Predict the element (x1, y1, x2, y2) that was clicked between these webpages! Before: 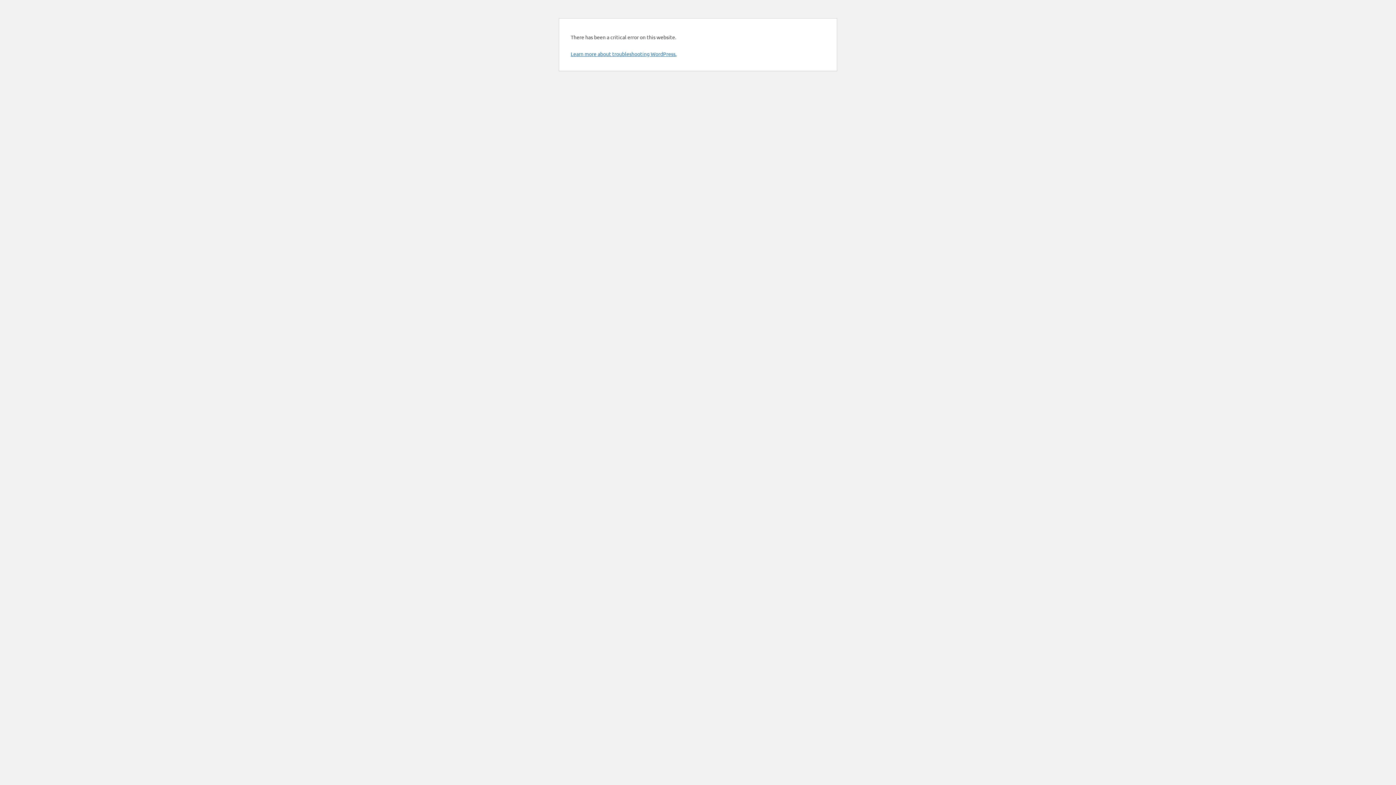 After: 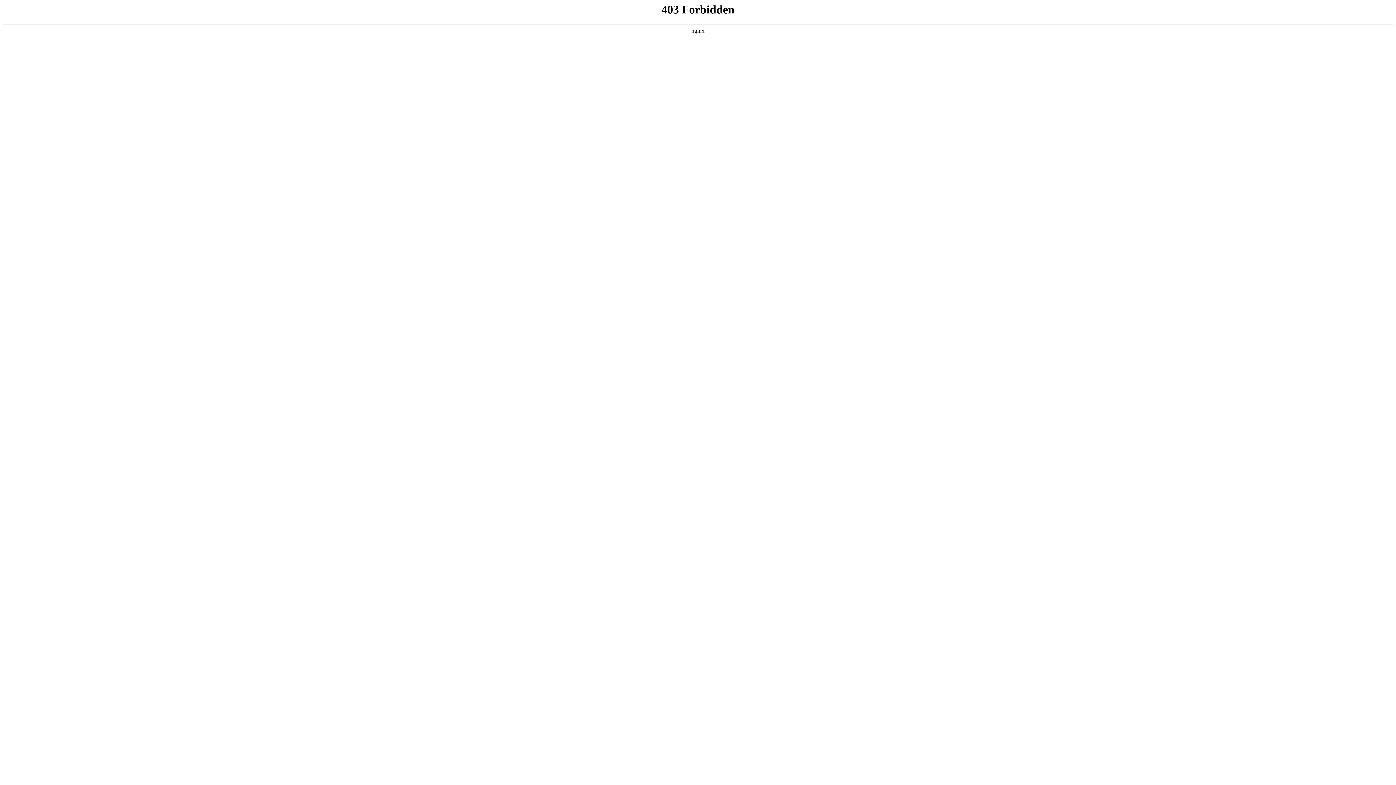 Action: label: Learn more about troubleshooting WordPress. bbox: (570, 50, 676, 57)